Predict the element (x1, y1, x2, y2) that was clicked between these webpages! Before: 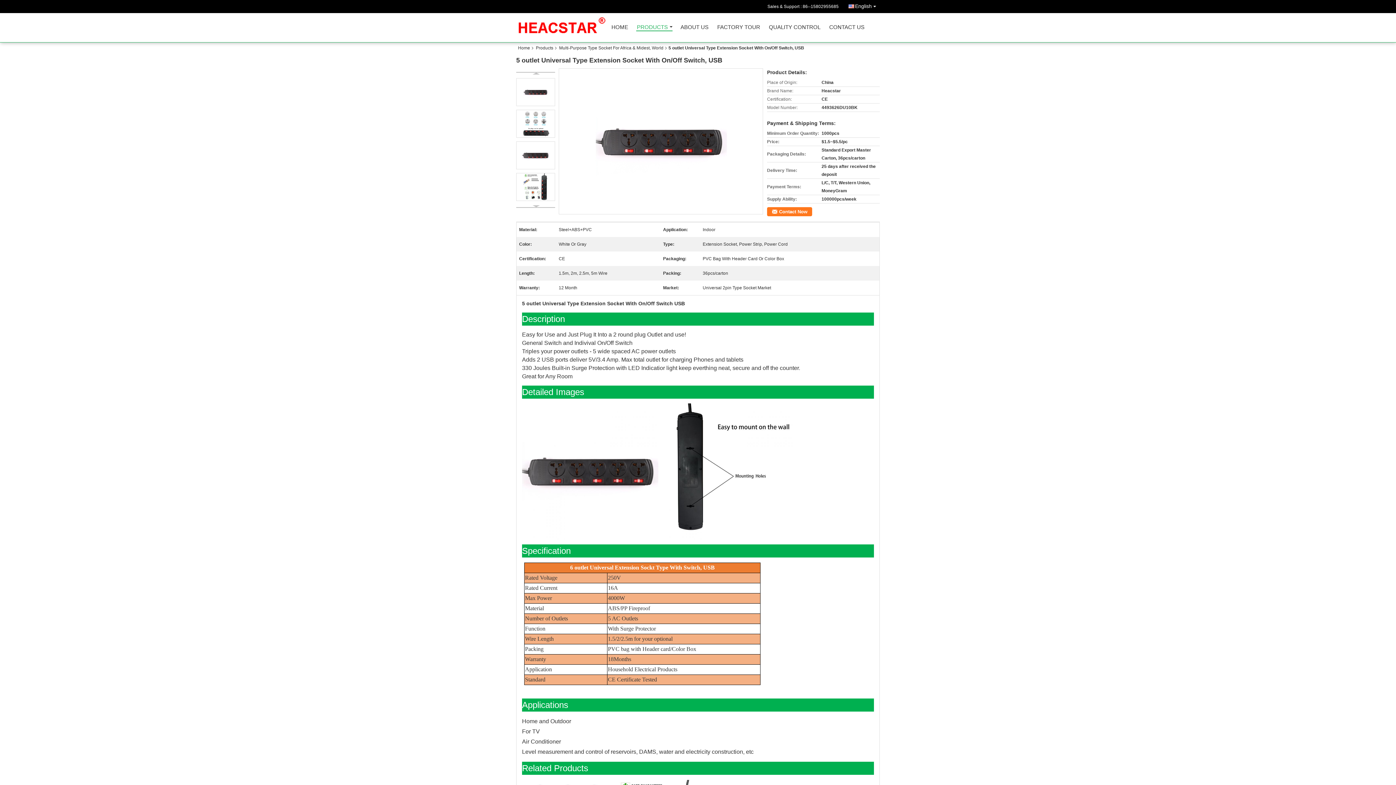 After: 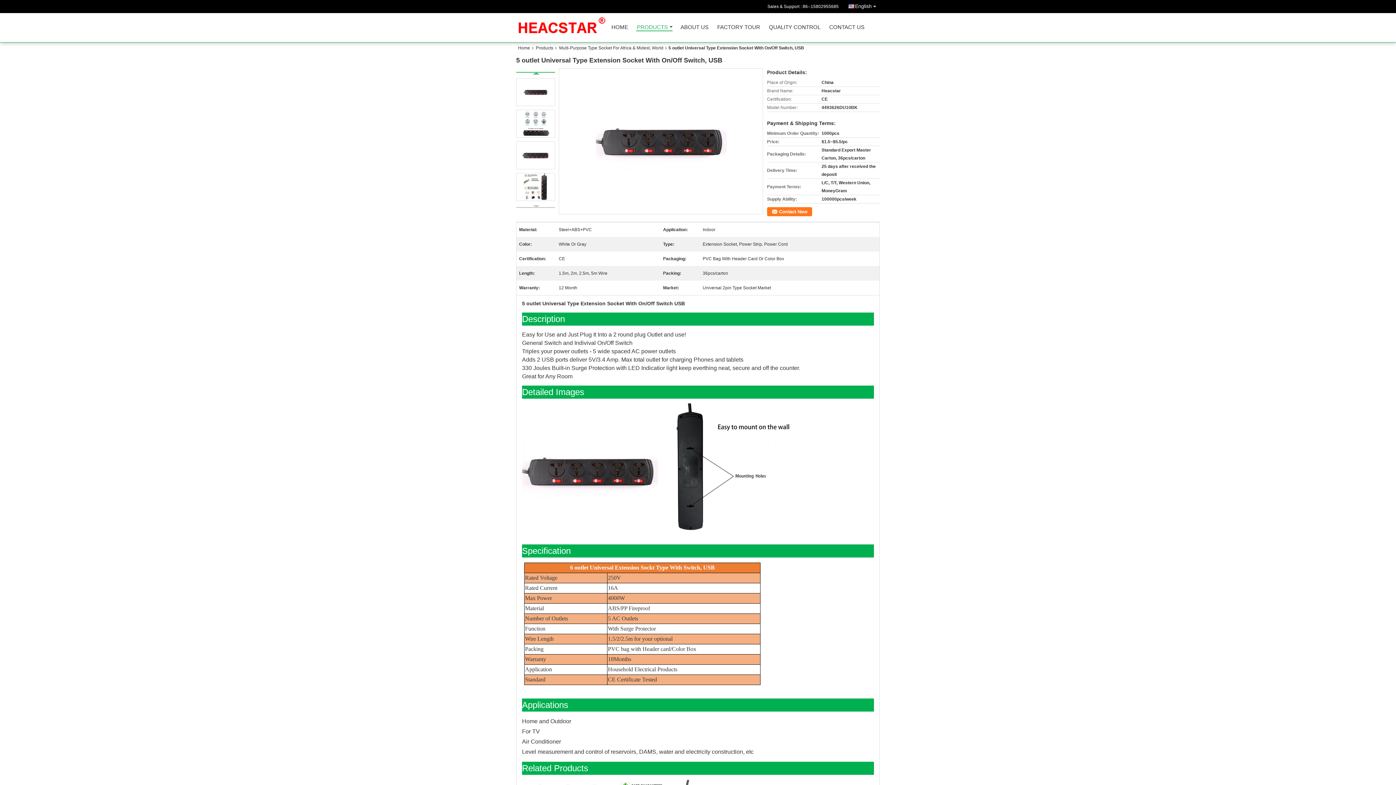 Action: bbox: (532, 72, 540, 74)